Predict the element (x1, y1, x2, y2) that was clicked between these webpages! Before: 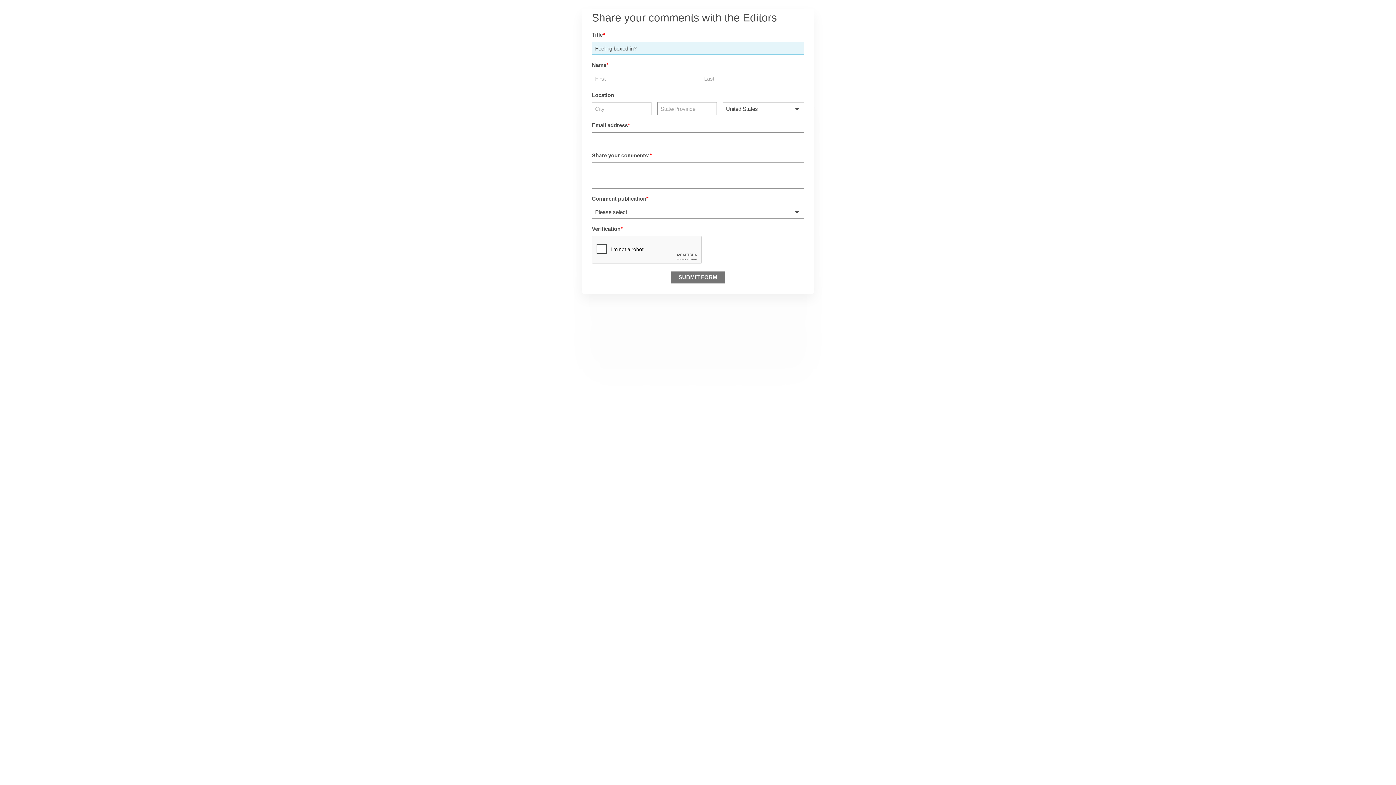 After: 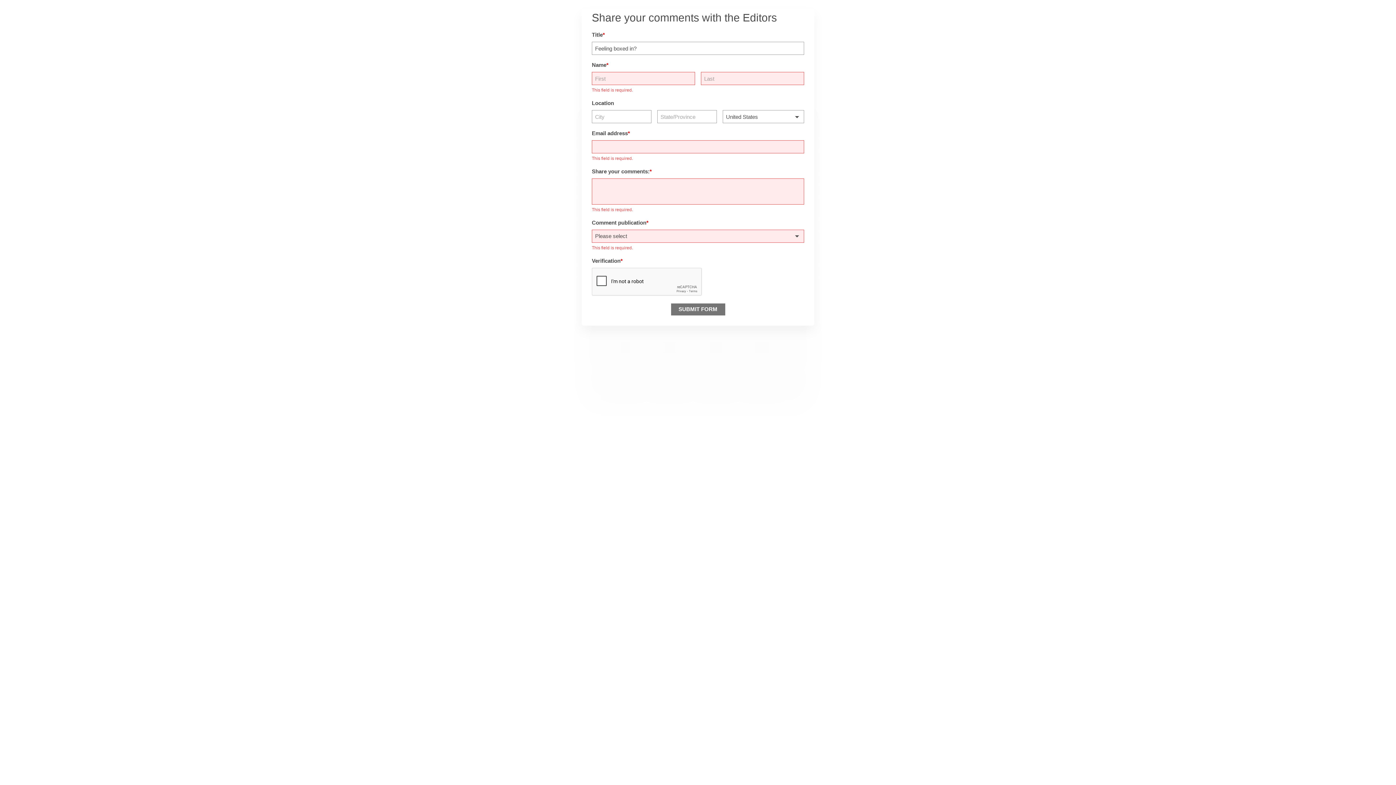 Action: bbox: (671, 271, 725, 283) label: SUBMIT FORM